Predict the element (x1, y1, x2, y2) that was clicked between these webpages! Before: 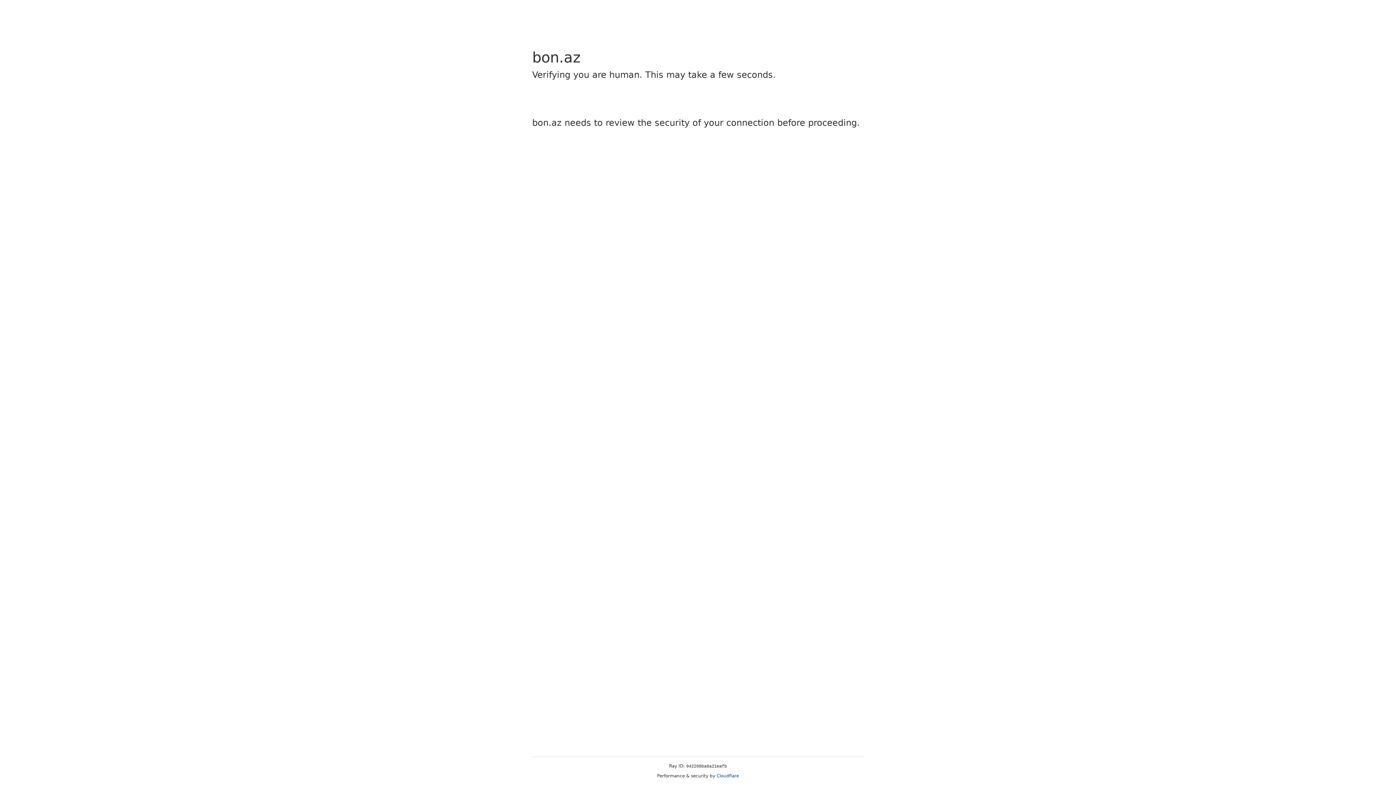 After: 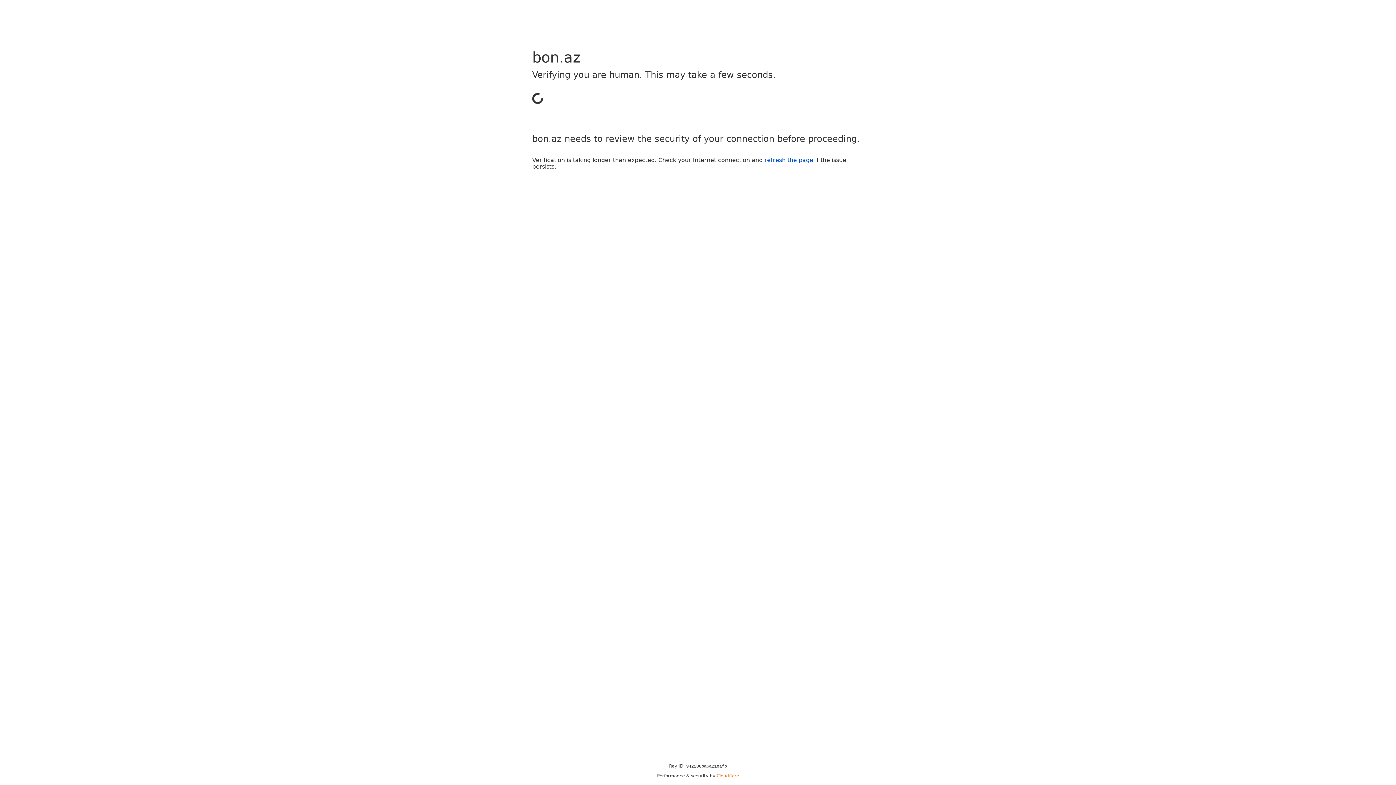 Action: bbox: (716, 773, 739, 778) label: Cloudflare